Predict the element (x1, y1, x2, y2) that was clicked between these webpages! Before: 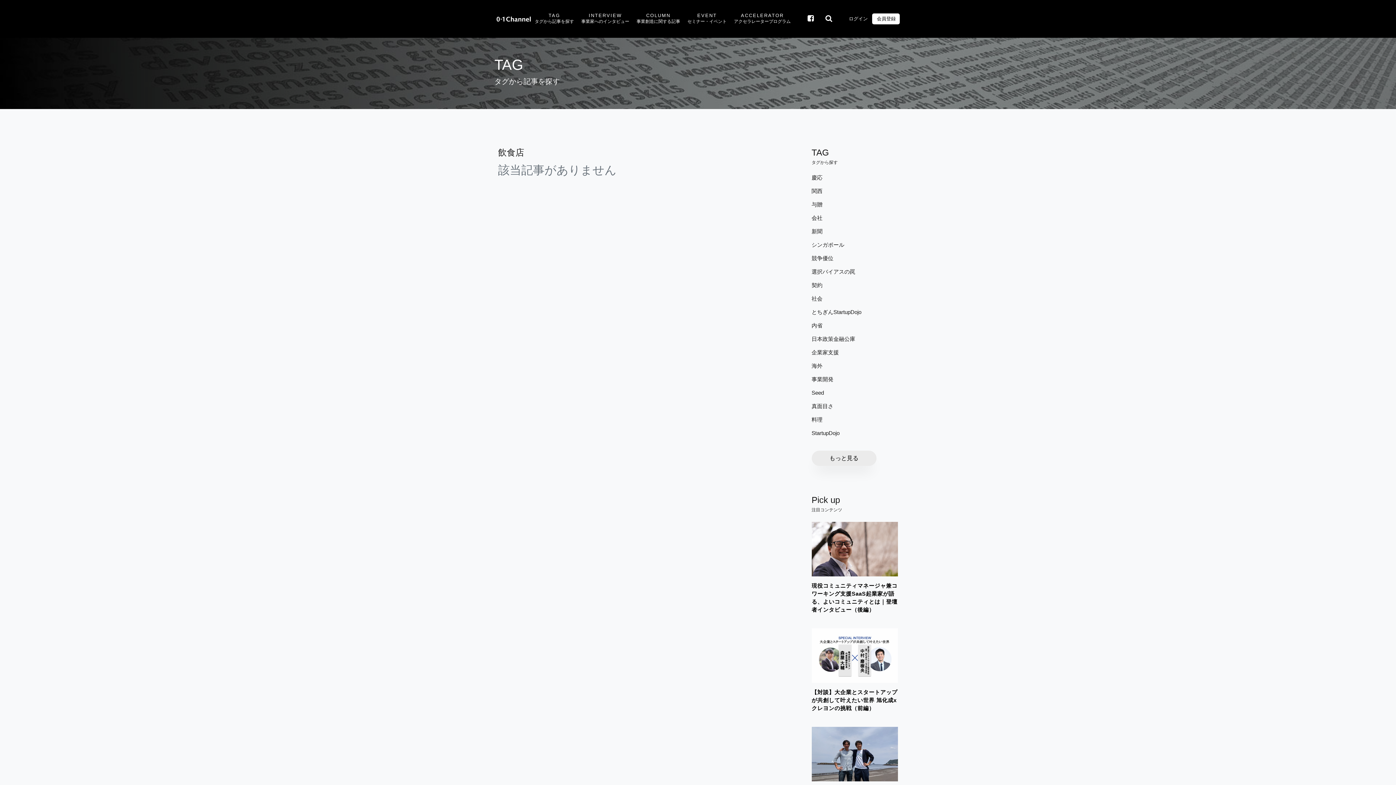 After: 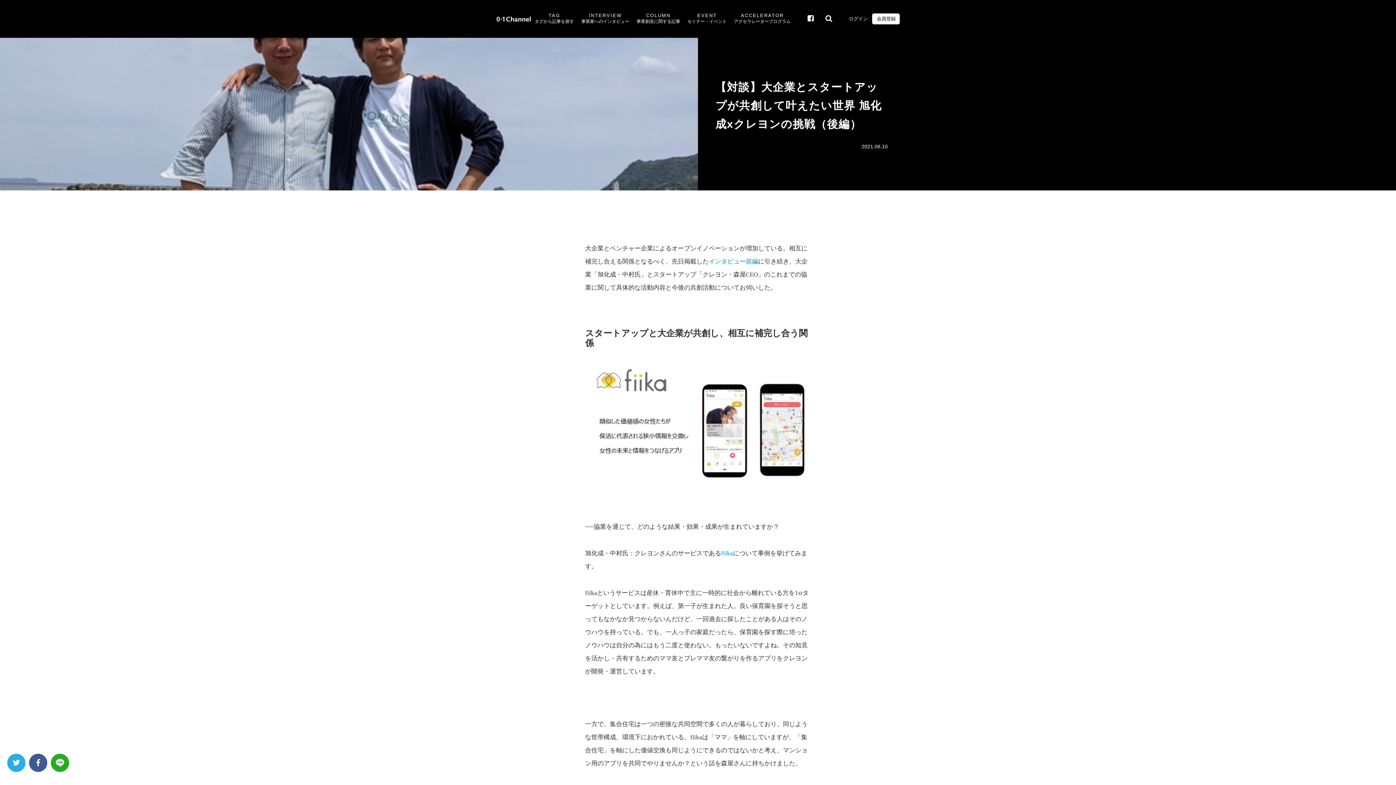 Action: bbox: (811, 727, 898, 811) label: 【対談】大企業とスタートアップが共創して叶えたい世界 旭化成xクレヨンの挑戦（後編）